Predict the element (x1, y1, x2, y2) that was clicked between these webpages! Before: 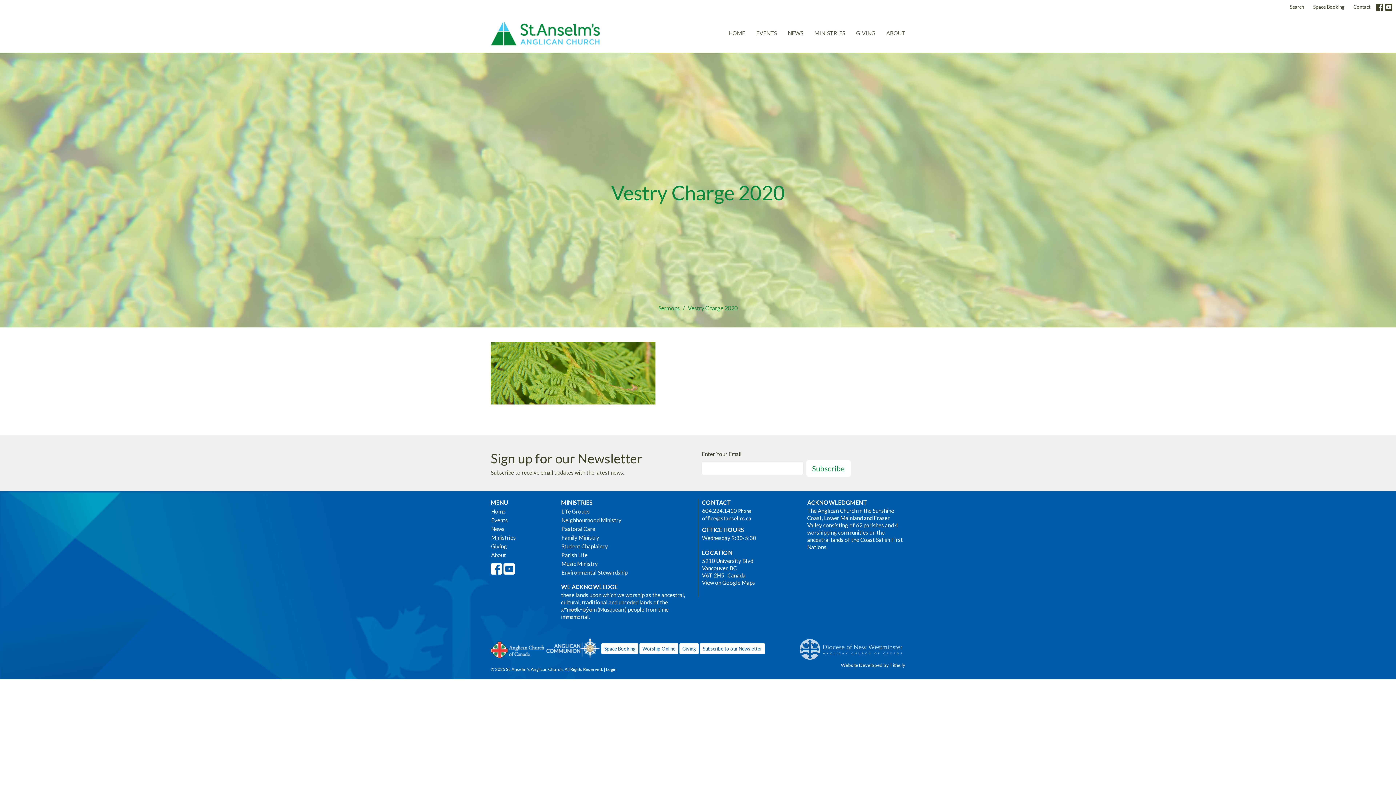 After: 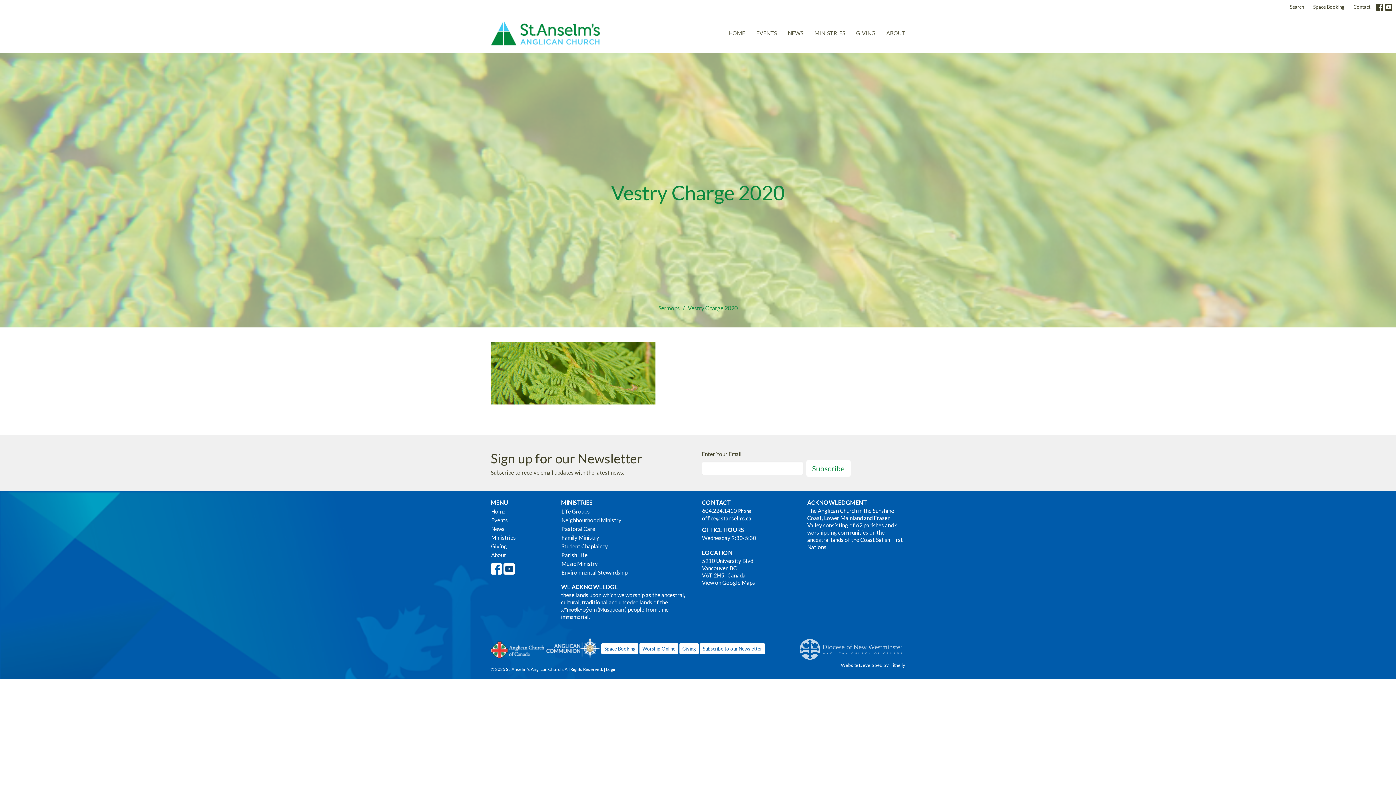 Action: bbox: (503, 563, 514, 575)